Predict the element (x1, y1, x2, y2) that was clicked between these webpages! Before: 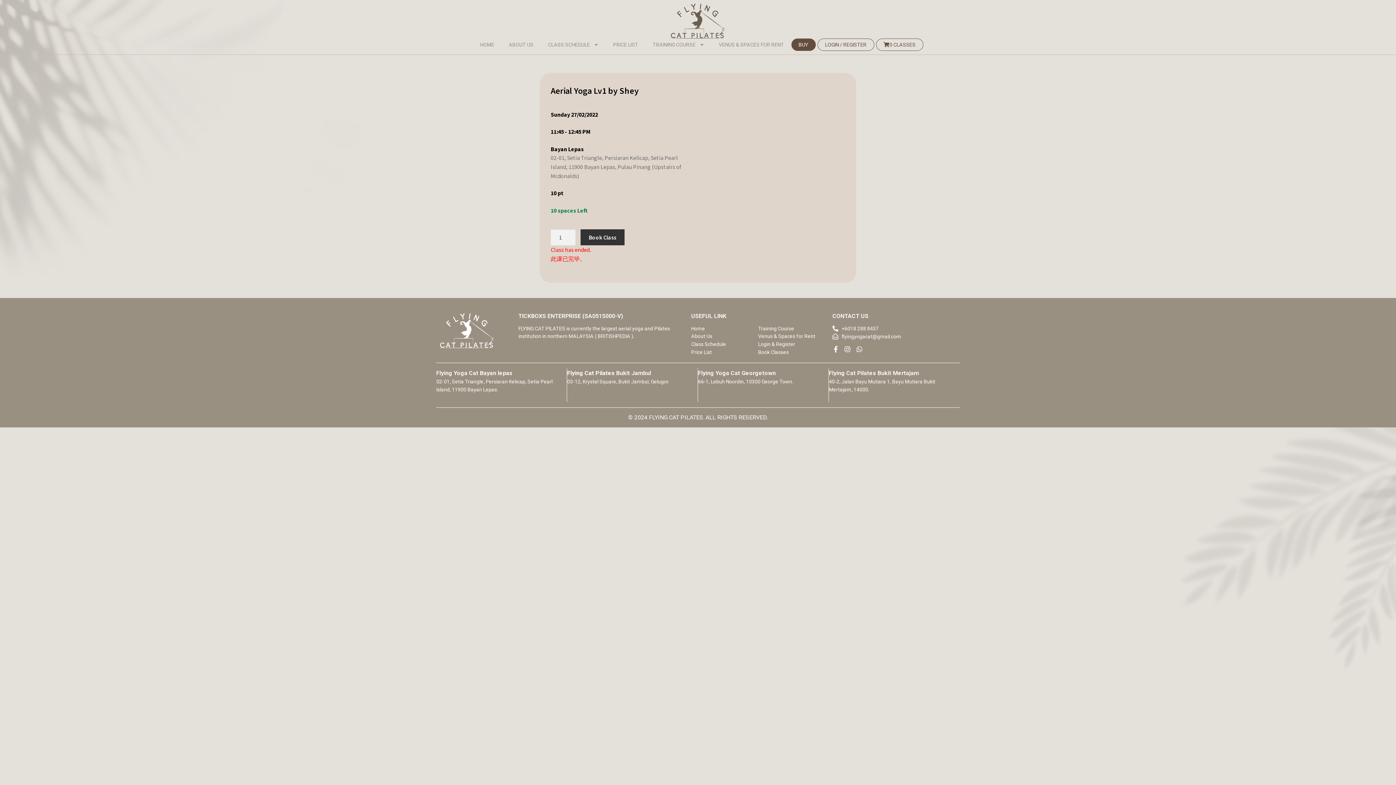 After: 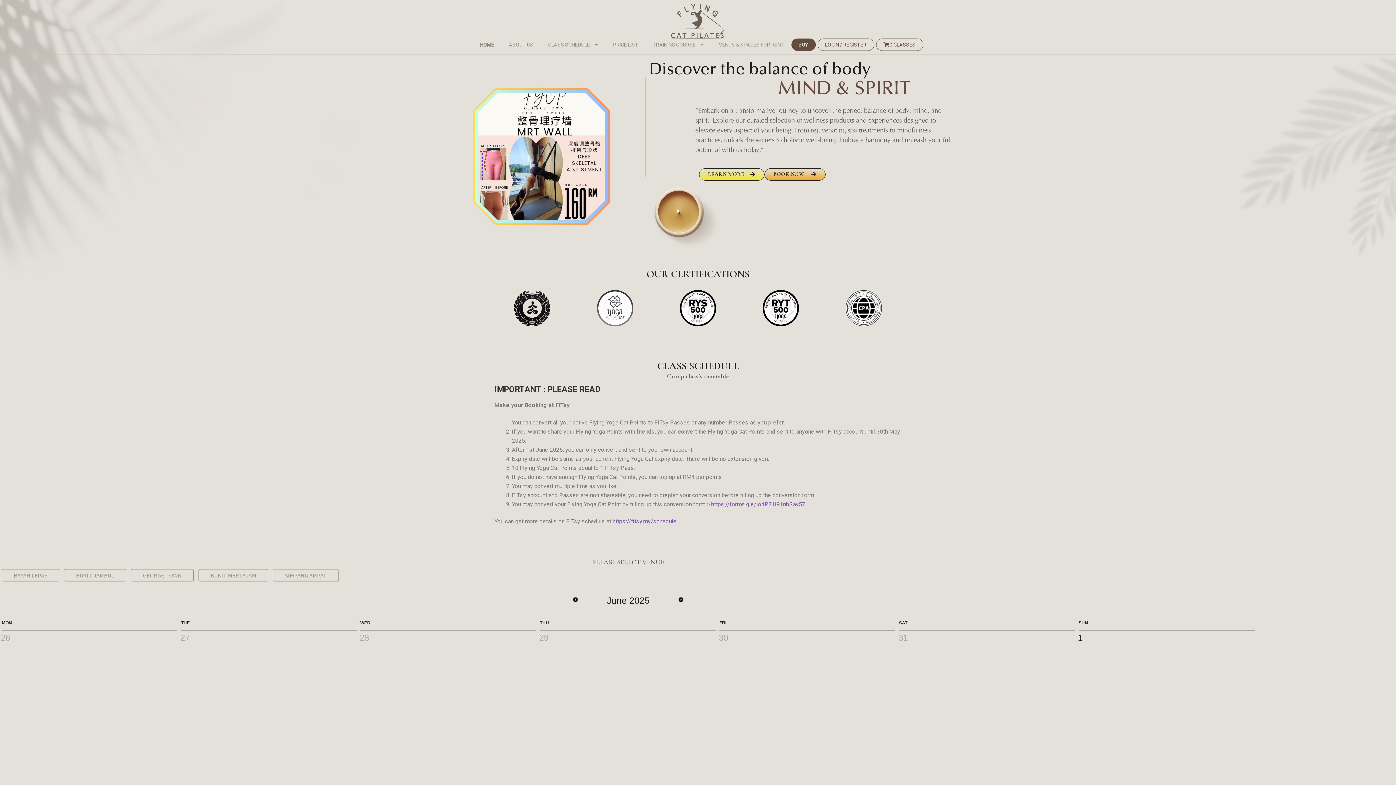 Action: label: HOME bbox: (472, 38, 501, 50)